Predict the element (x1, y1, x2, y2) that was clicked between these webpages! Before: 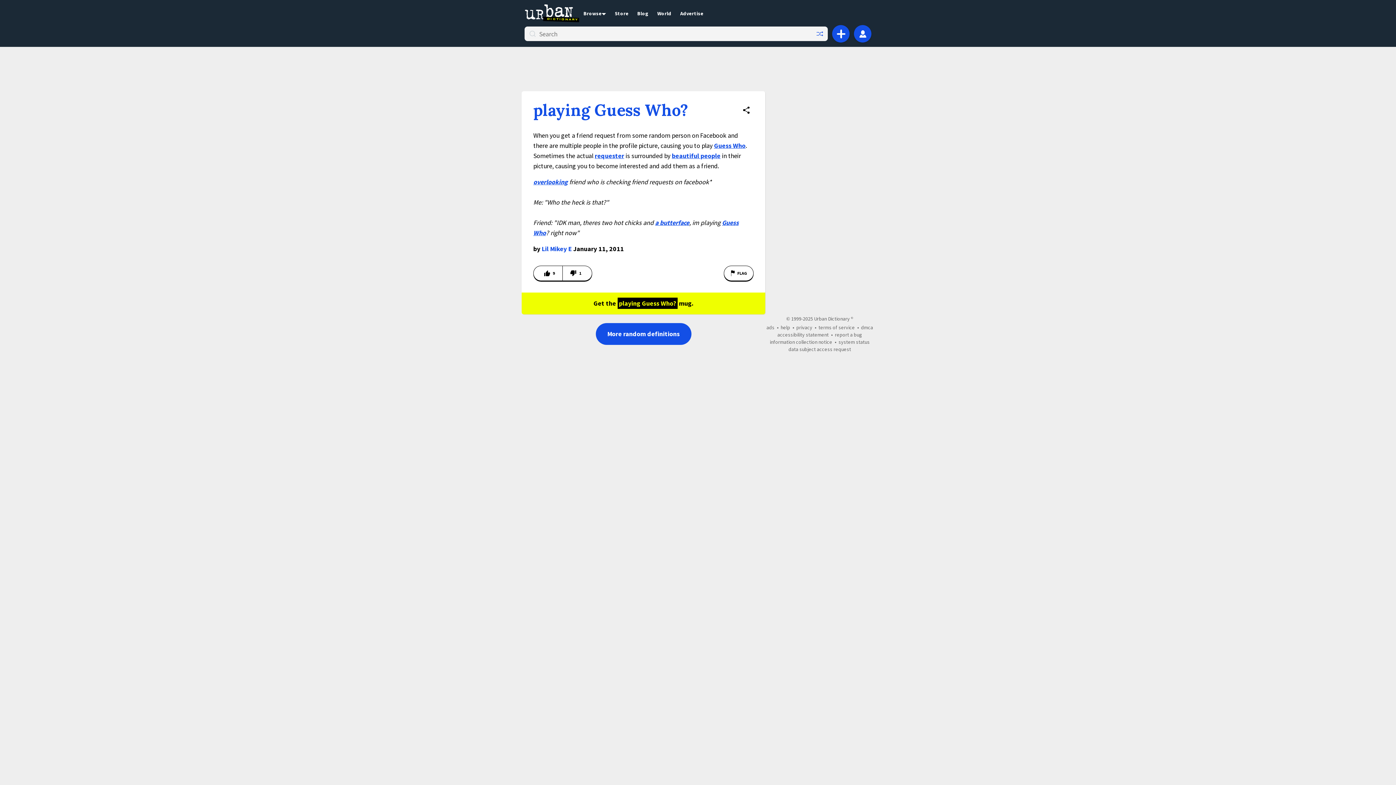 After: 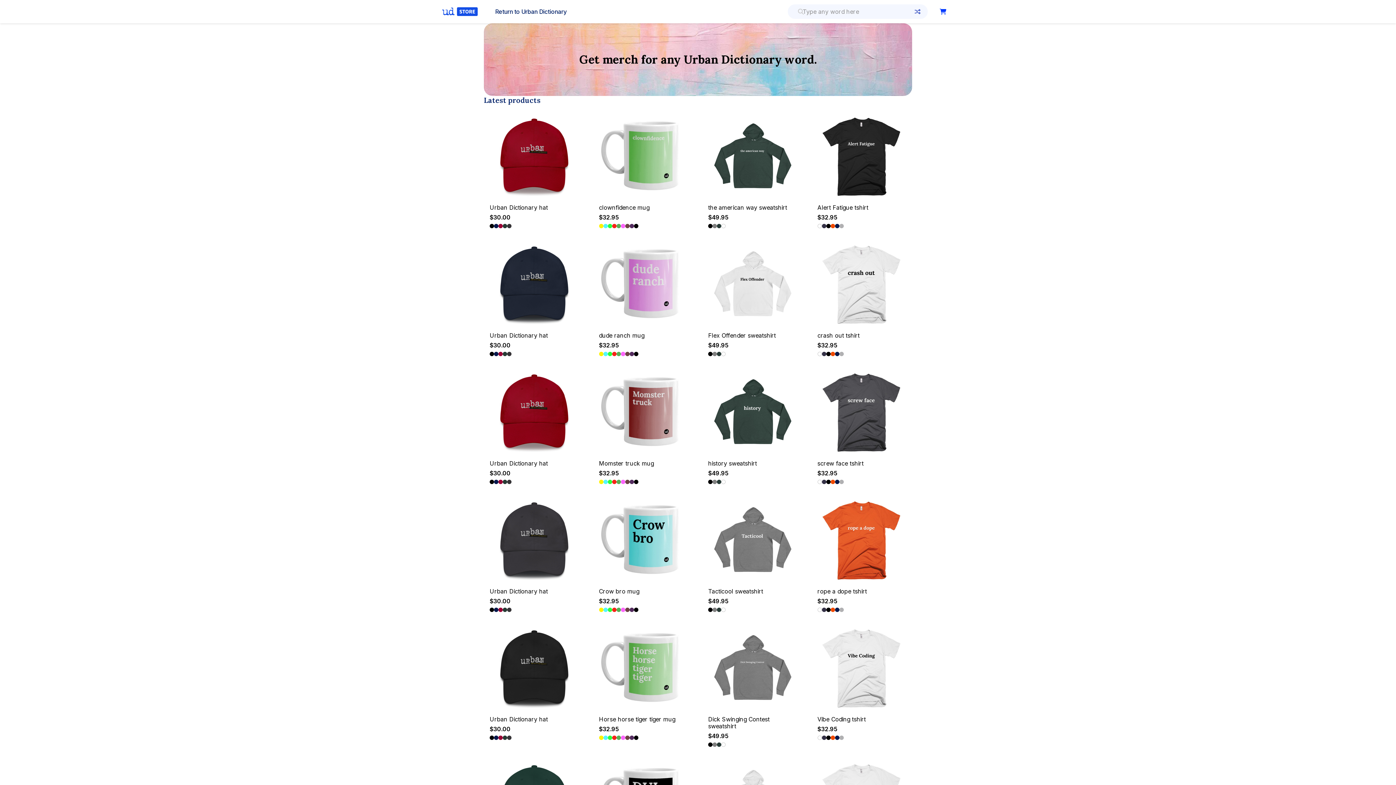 Action: bbox: (610, 9, 633, 16) label: Store